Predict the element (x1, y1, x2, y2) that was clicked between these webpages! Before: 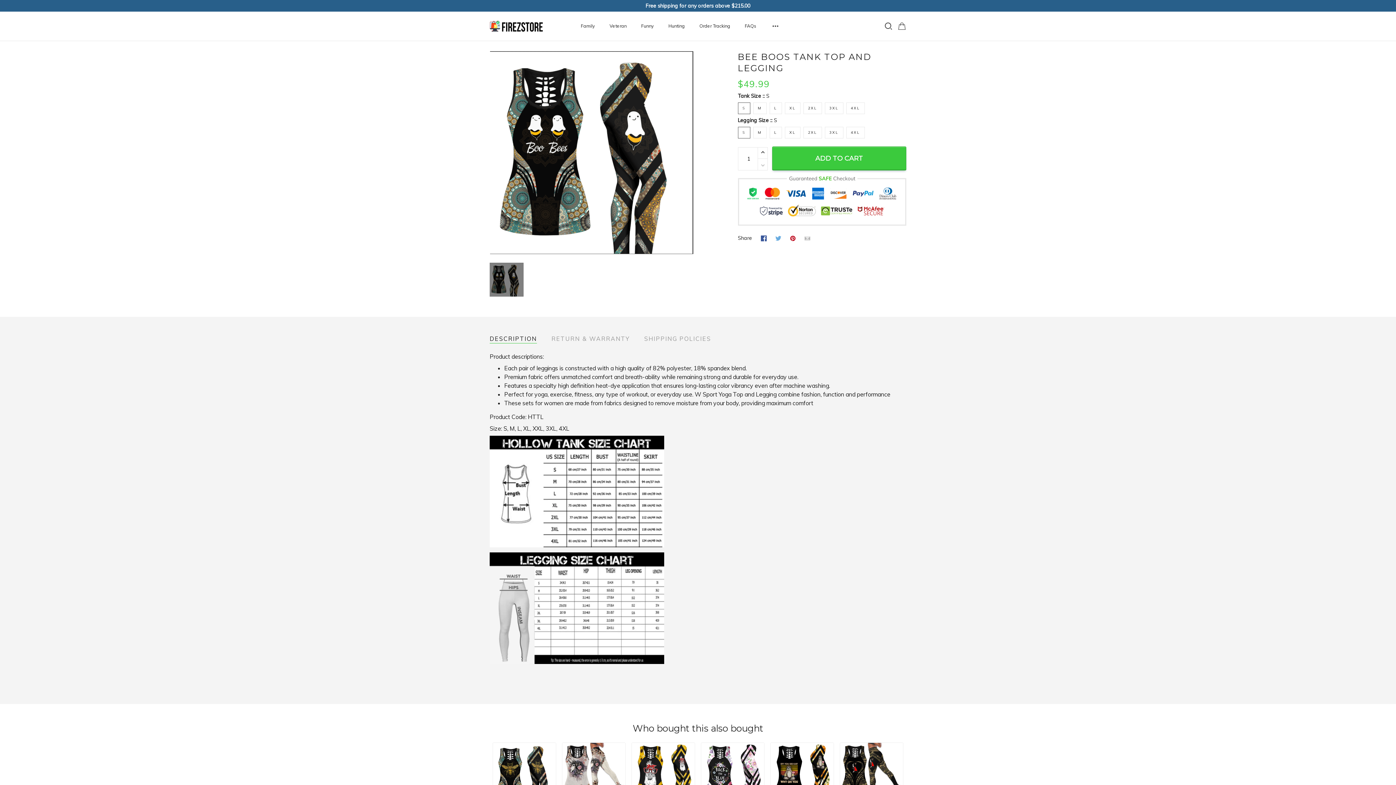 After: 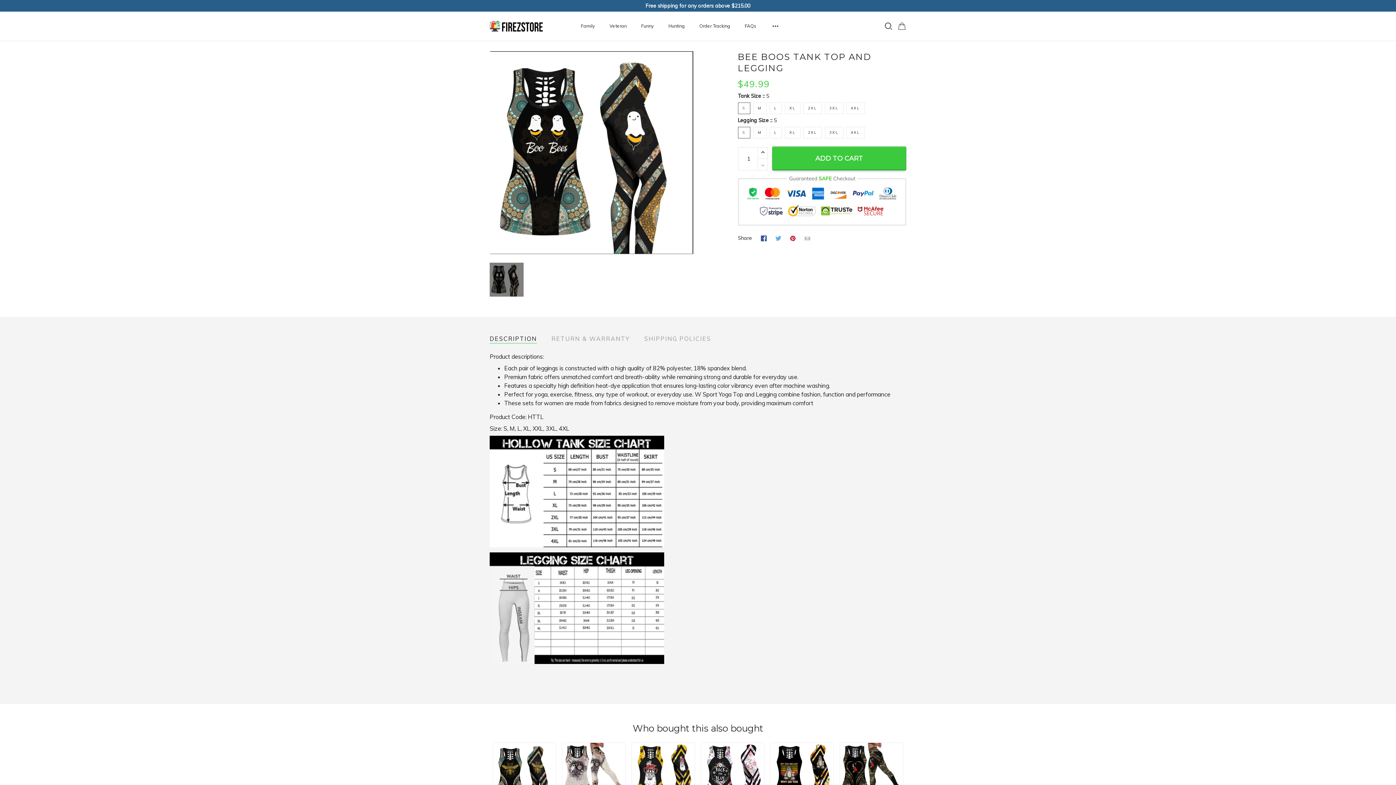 Action: label: S bbox: (738, 126, 750, 138)